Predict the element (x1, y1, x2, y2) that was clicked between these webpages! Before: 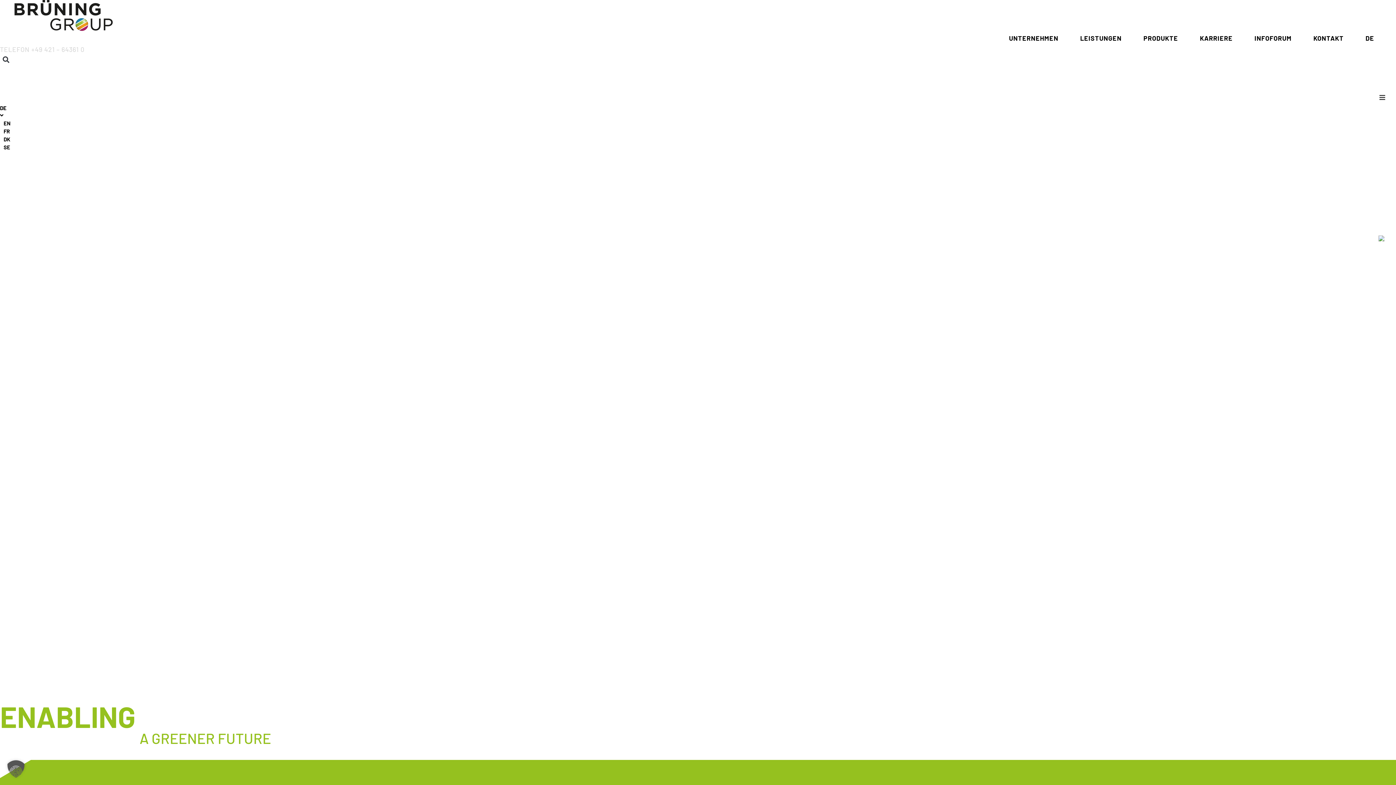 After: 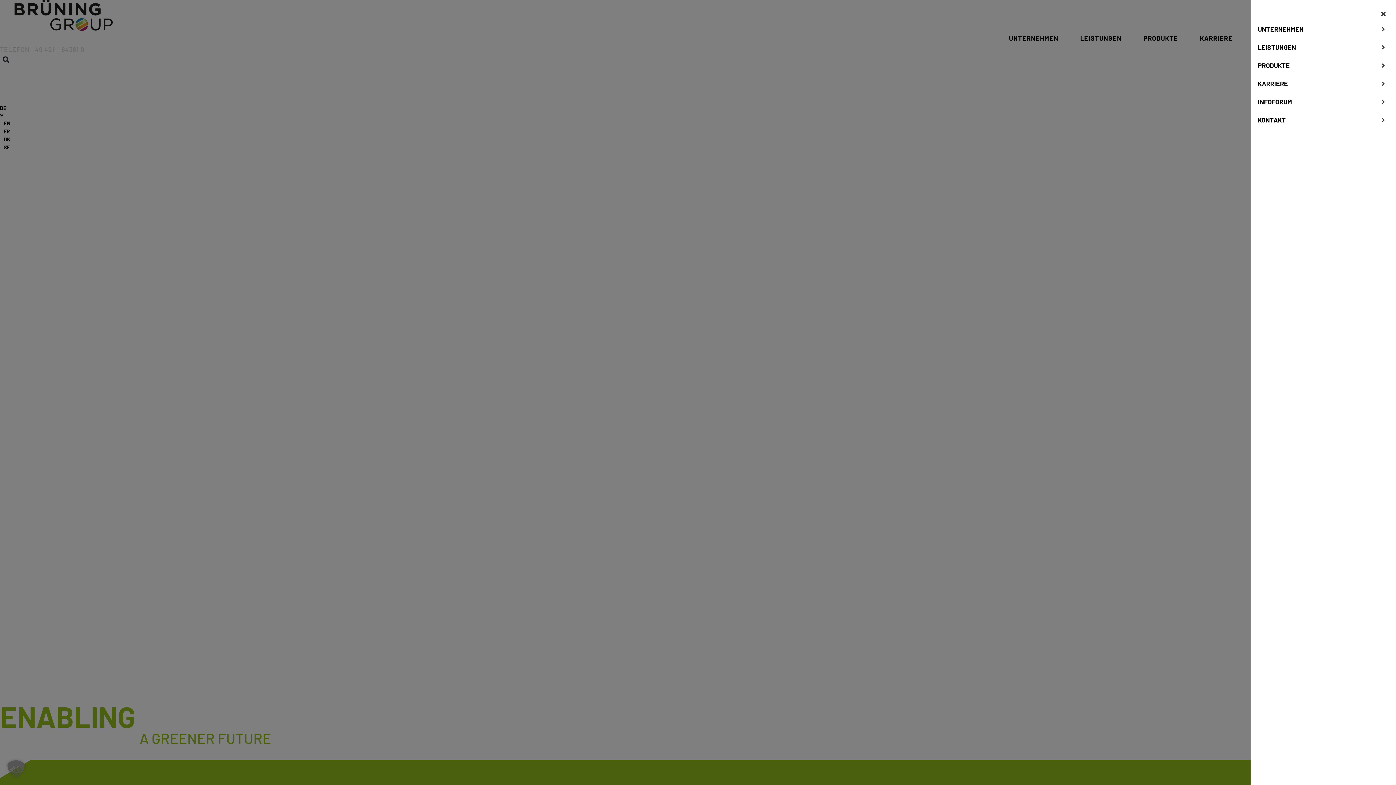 Action: label: Open/Close Menu bbox: (1376, 90, 1389, 103)